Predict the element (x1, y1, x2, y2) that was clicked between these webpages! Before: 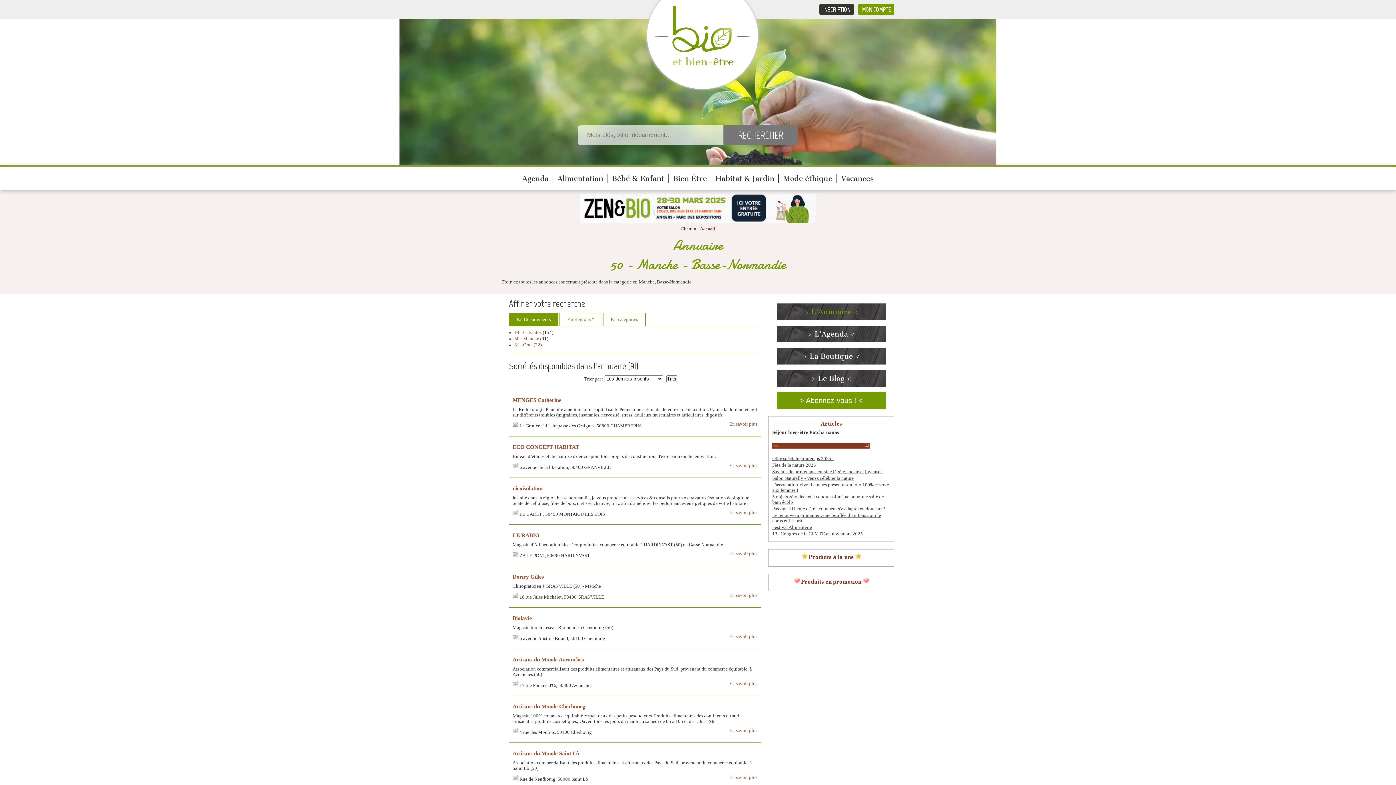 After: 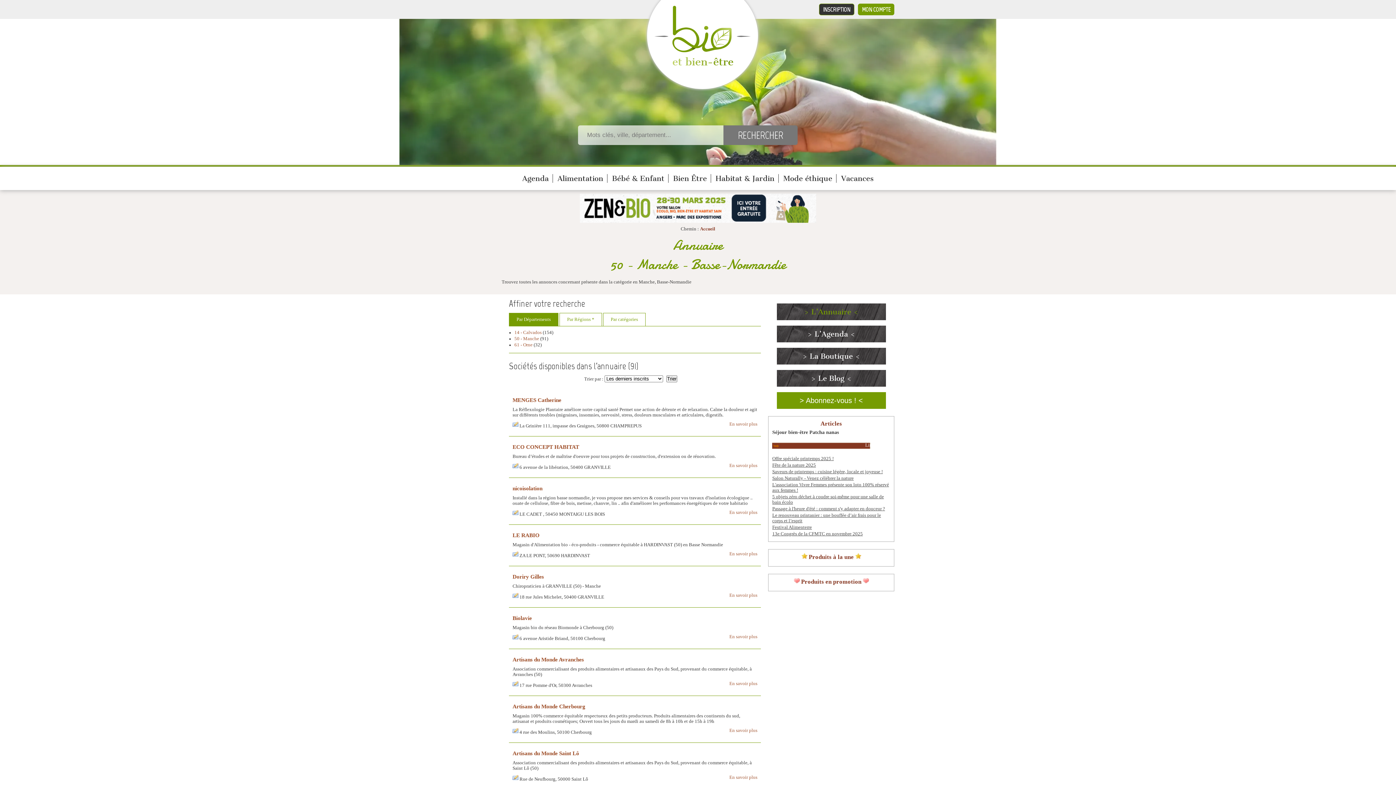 Action: bbox: (509, 313, 558, 326) label: Par Départements